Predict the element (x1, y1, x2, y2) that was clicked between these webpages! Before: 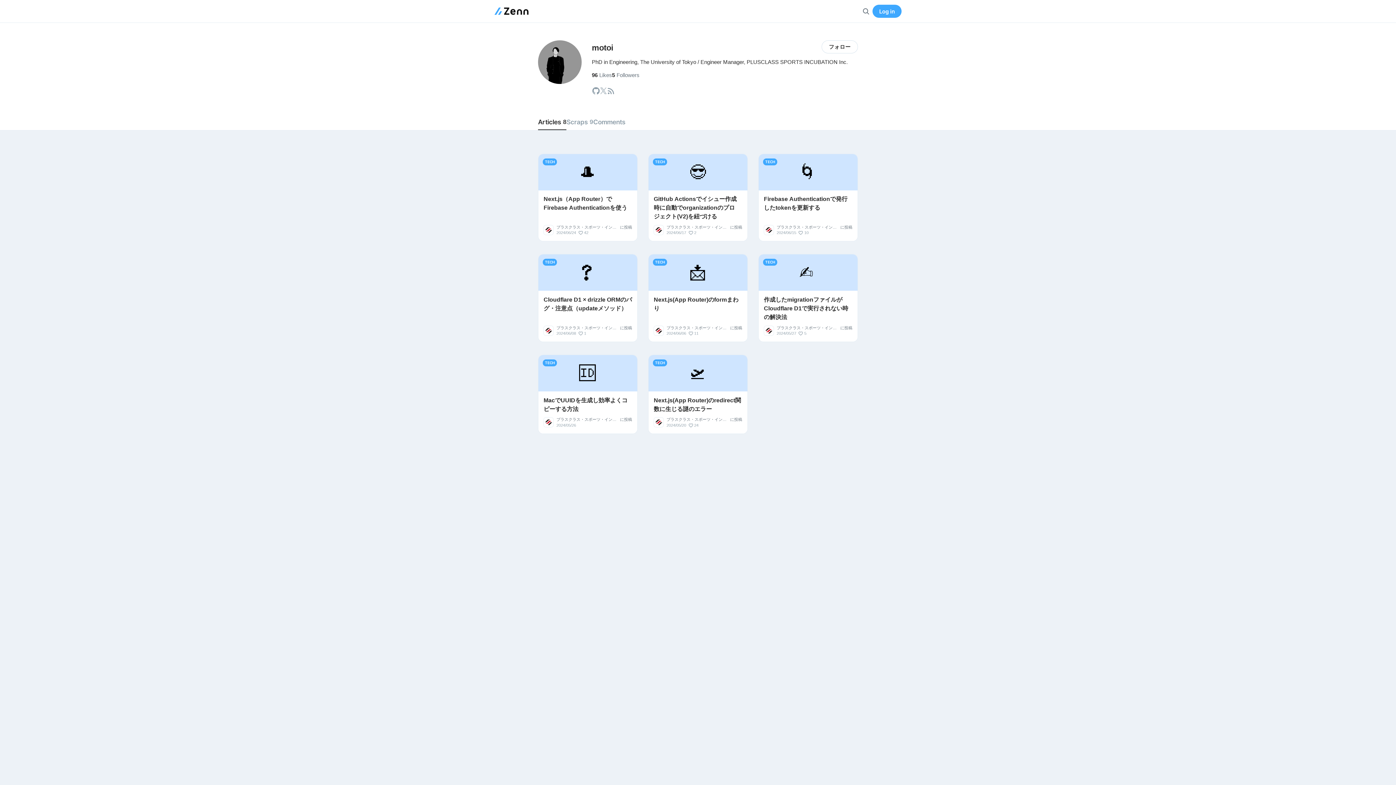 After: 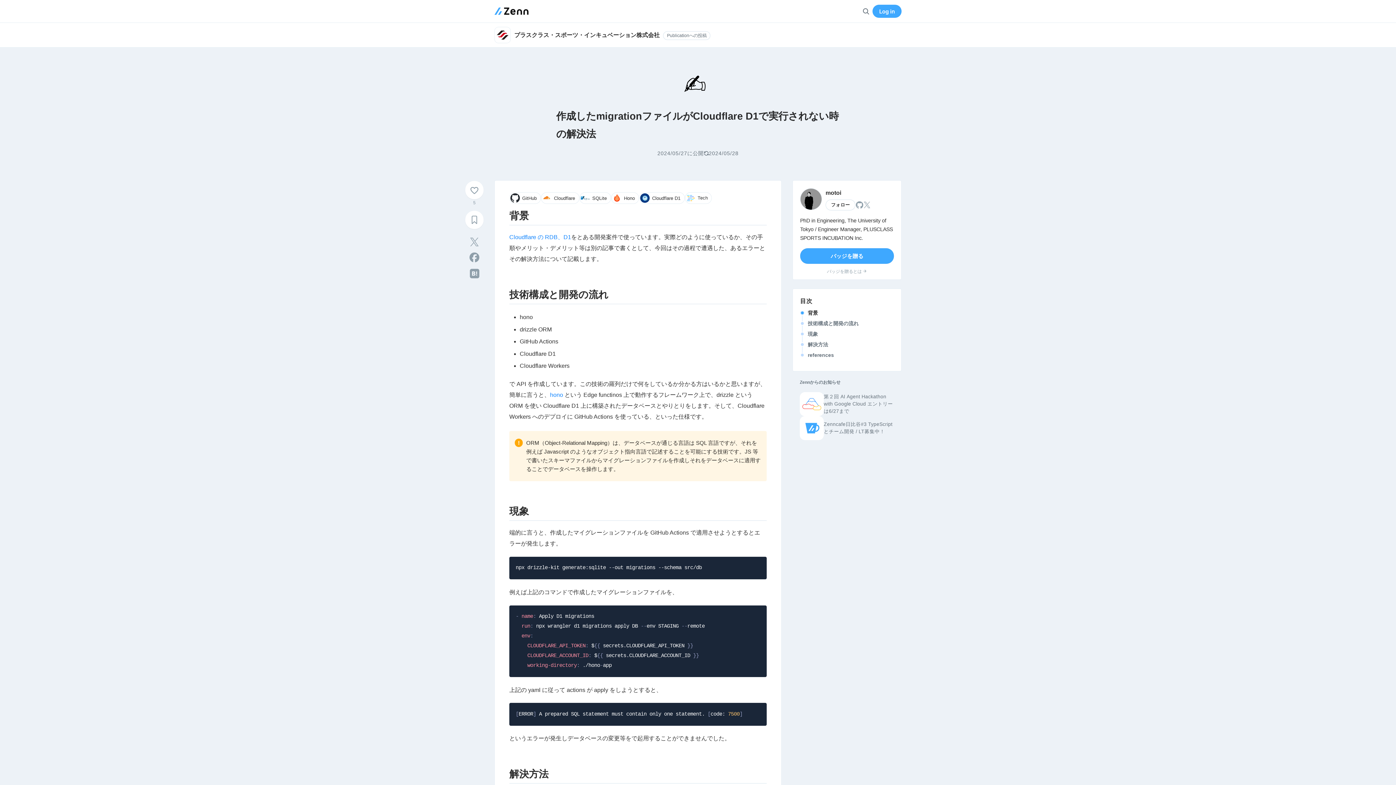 Action: label: ✍️
作成したmigrationファイルがCloudflare D1で実行されない時の解決法 bbox: (758, 254, 857, 321)